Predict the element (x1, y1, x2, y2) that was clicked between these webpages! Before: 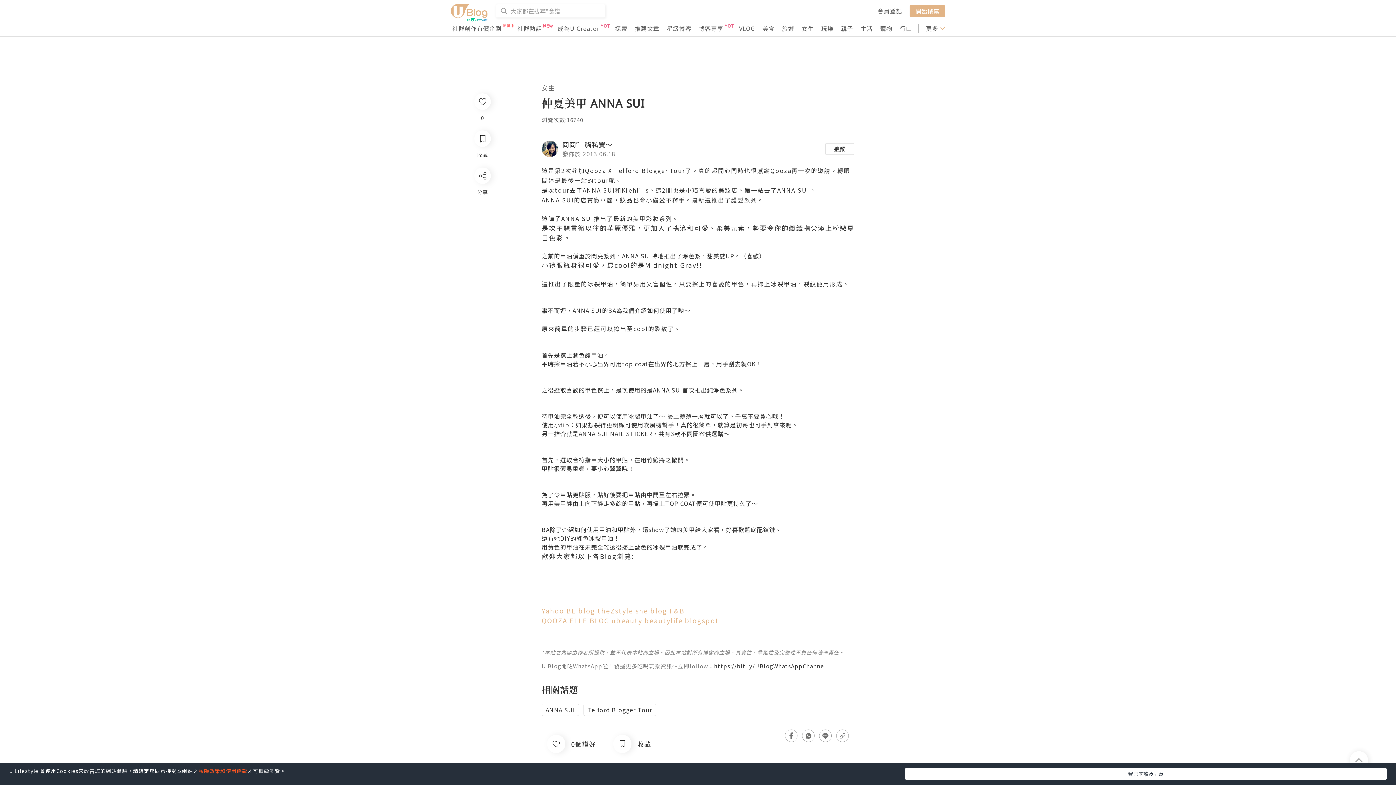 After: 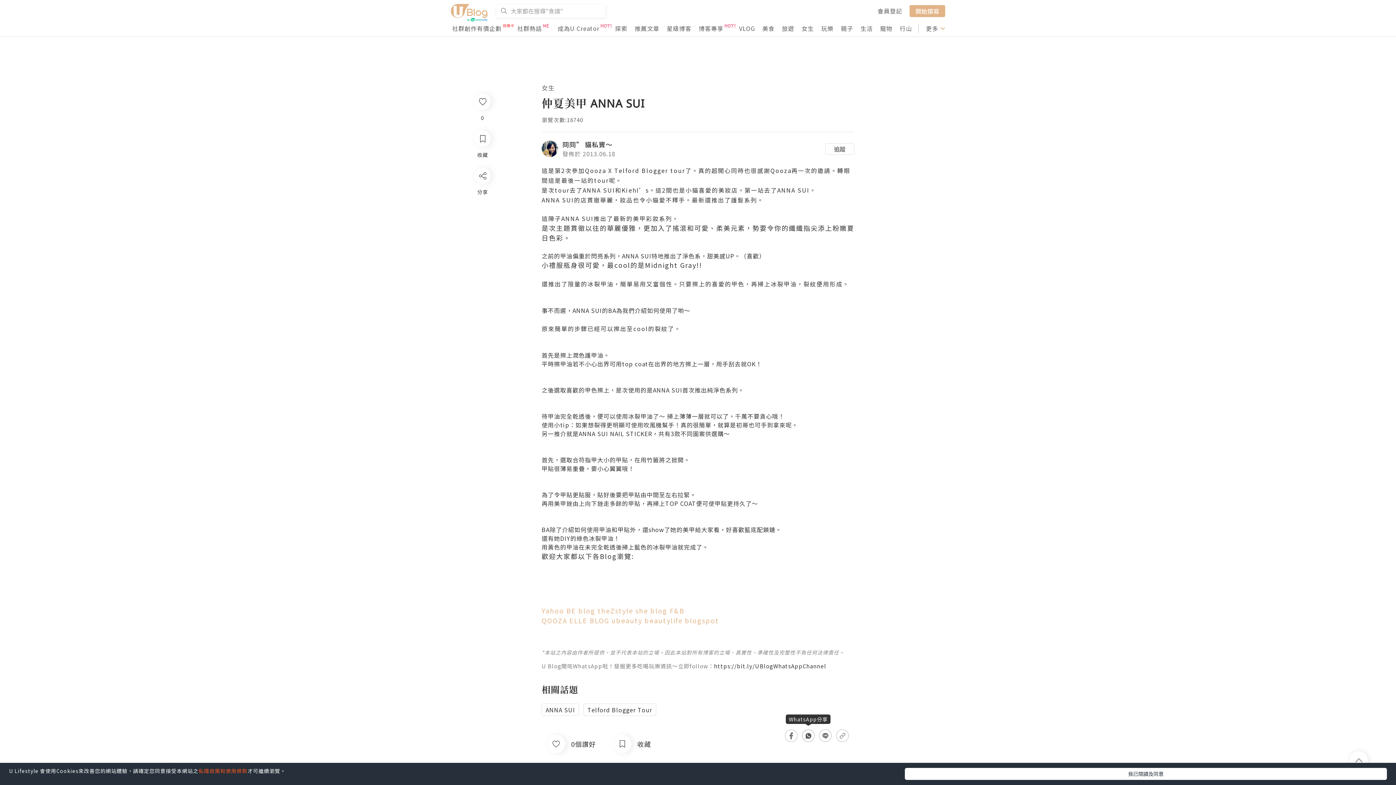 Action: bbox: (799, 729, 817, 742)